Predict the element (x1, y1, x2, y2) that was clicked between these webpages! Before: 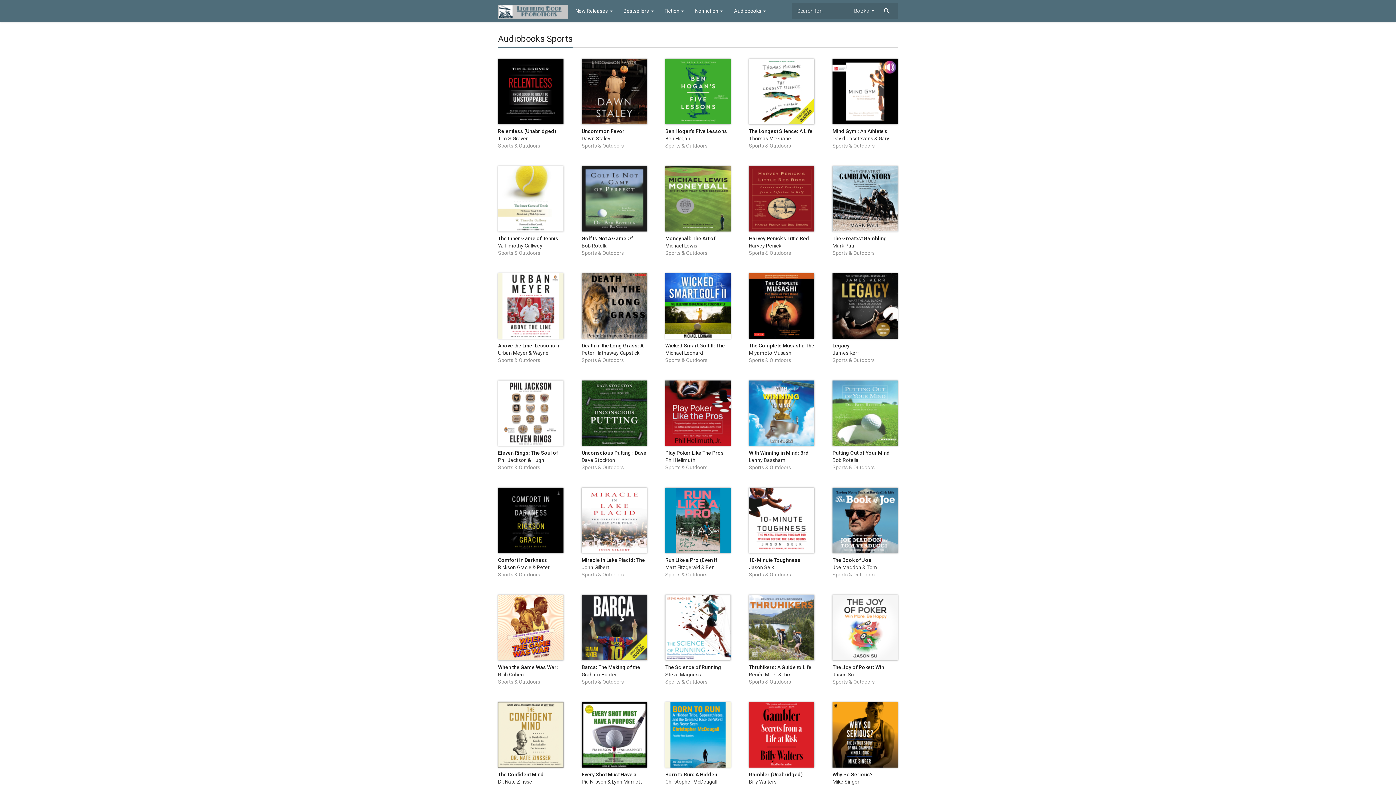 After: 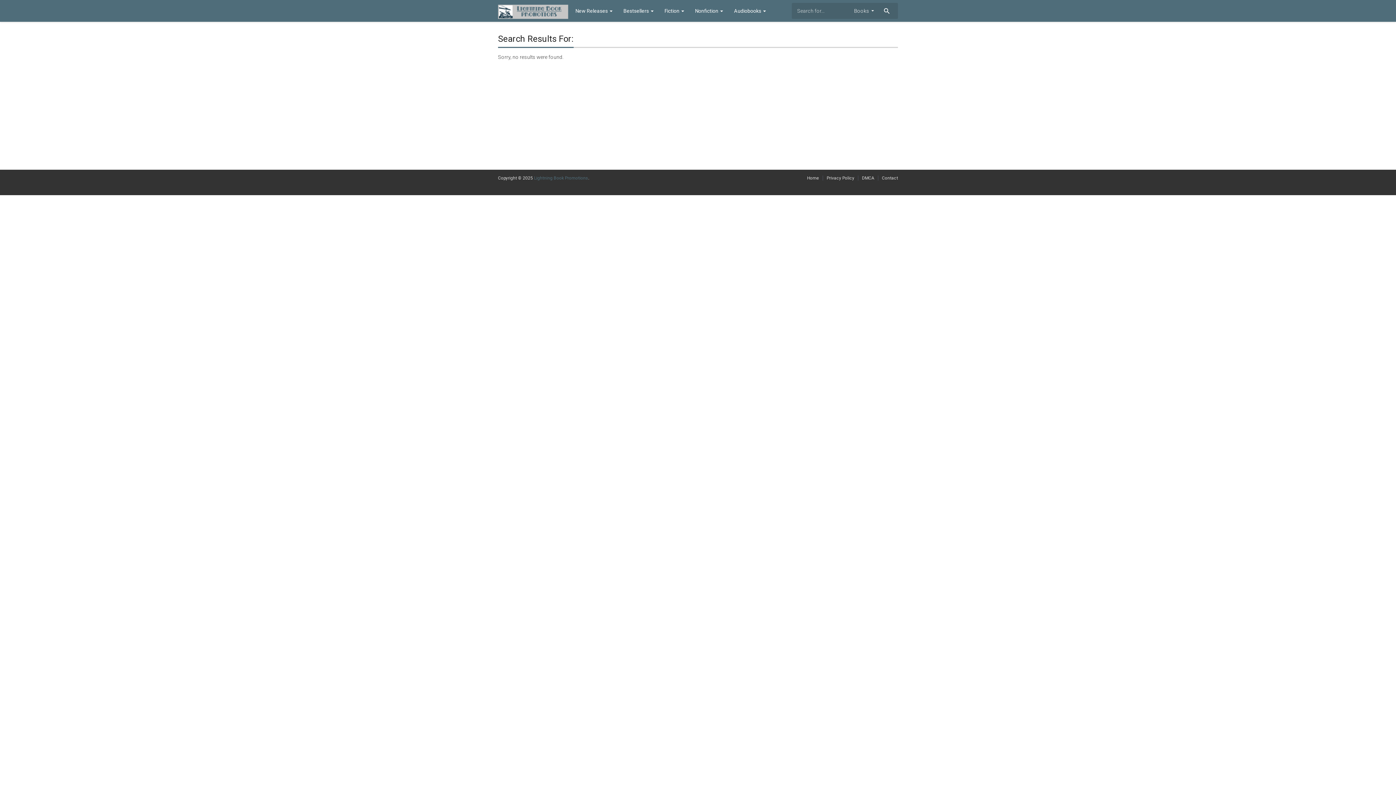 Action: label: search bbox: (878, 5, 892, 18)